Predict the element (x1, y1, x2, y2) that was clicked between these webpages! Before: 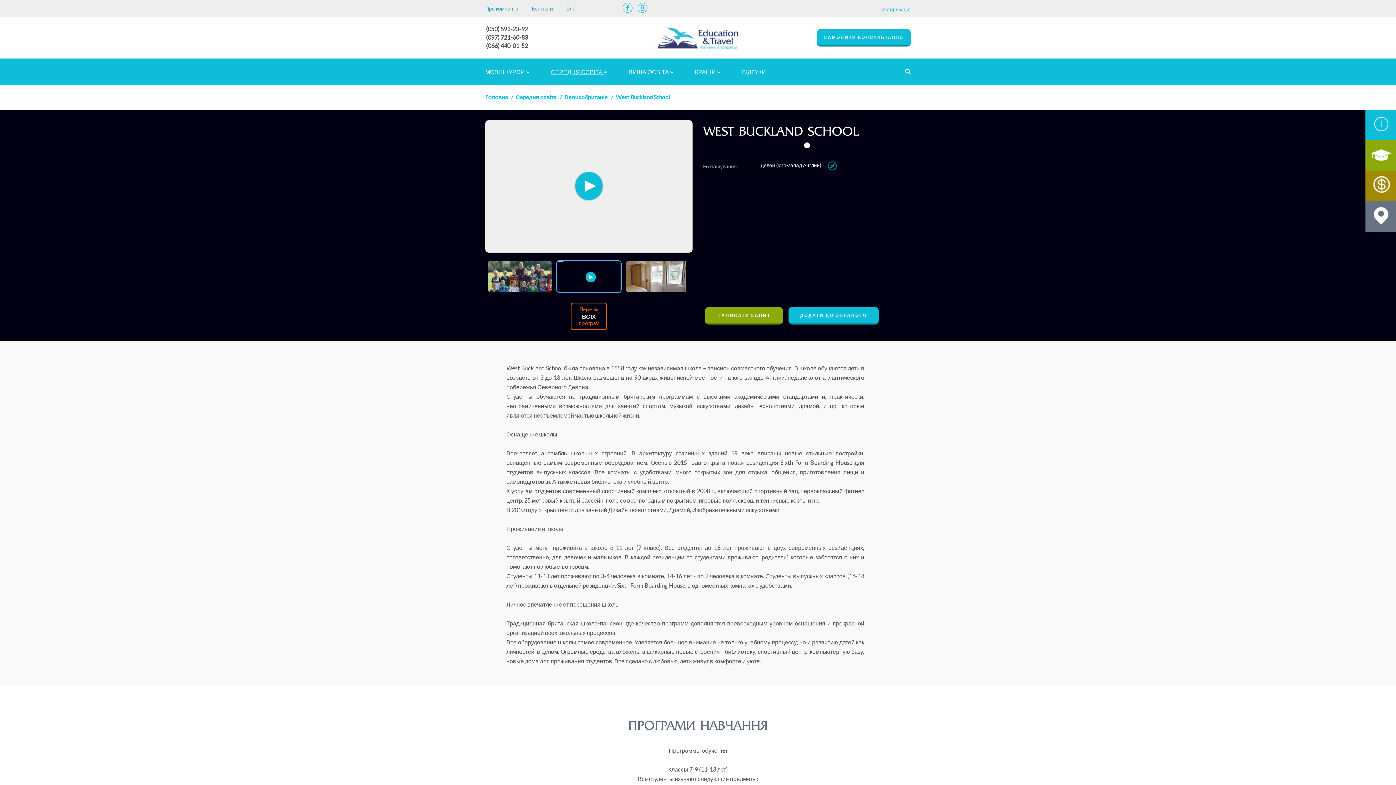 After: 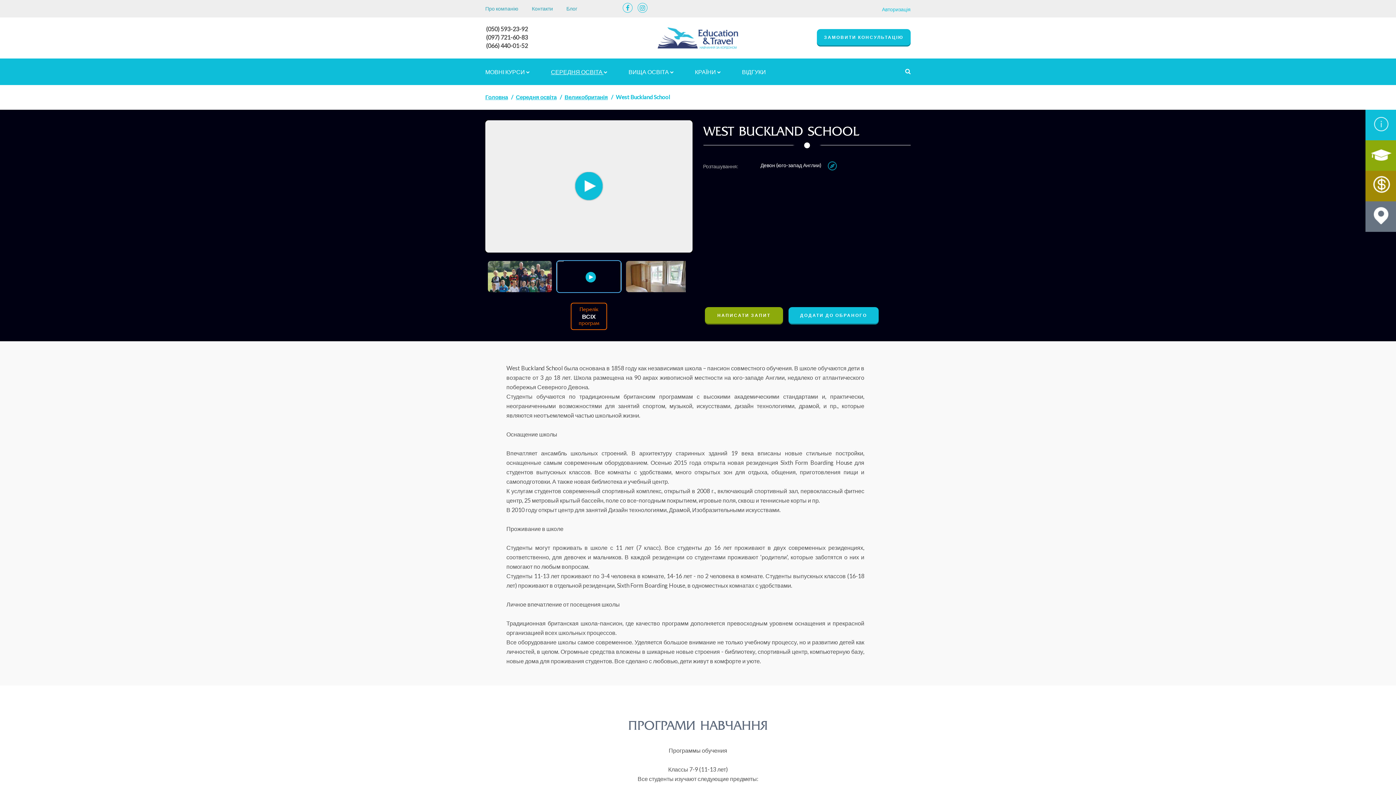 Action: label: (050) 593-23-92 bbox: (486, 25, 528, 32)